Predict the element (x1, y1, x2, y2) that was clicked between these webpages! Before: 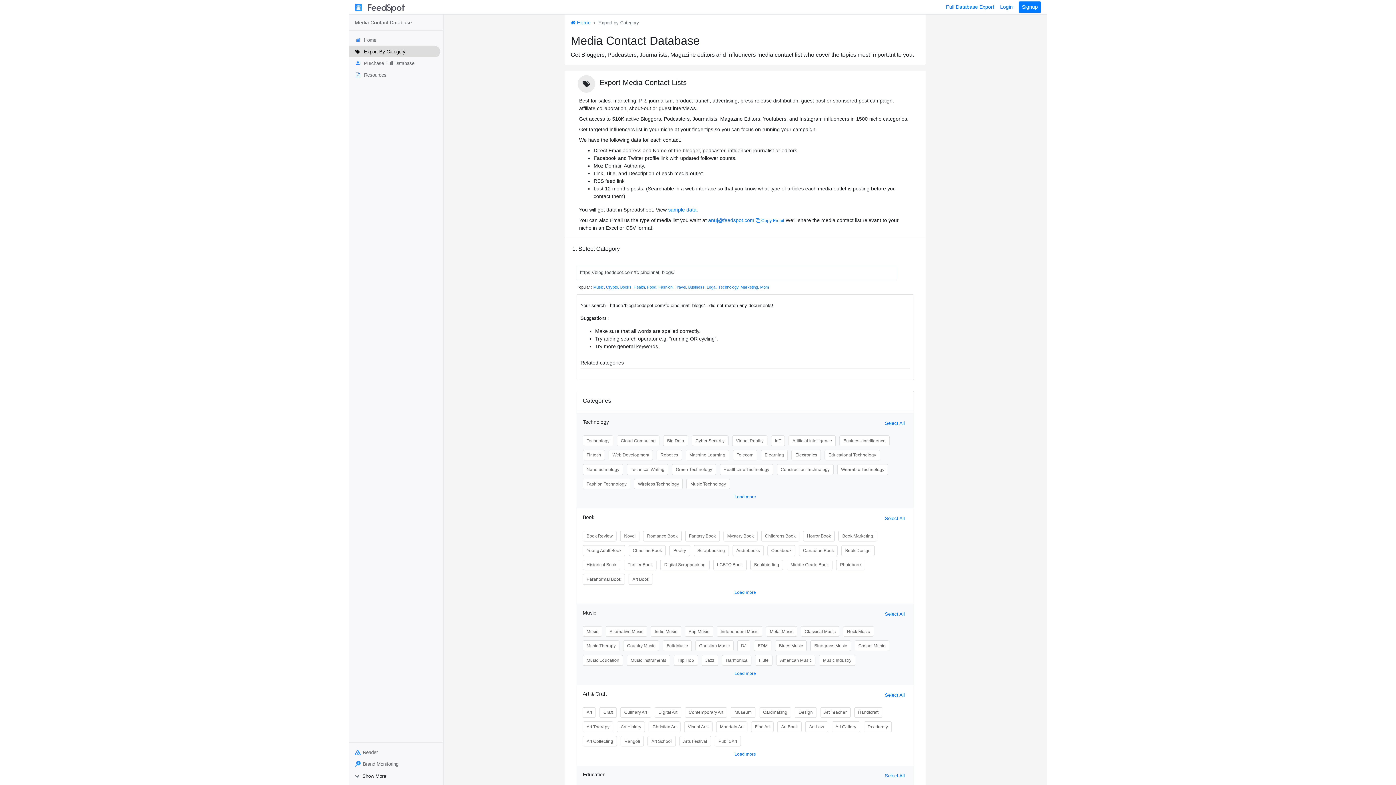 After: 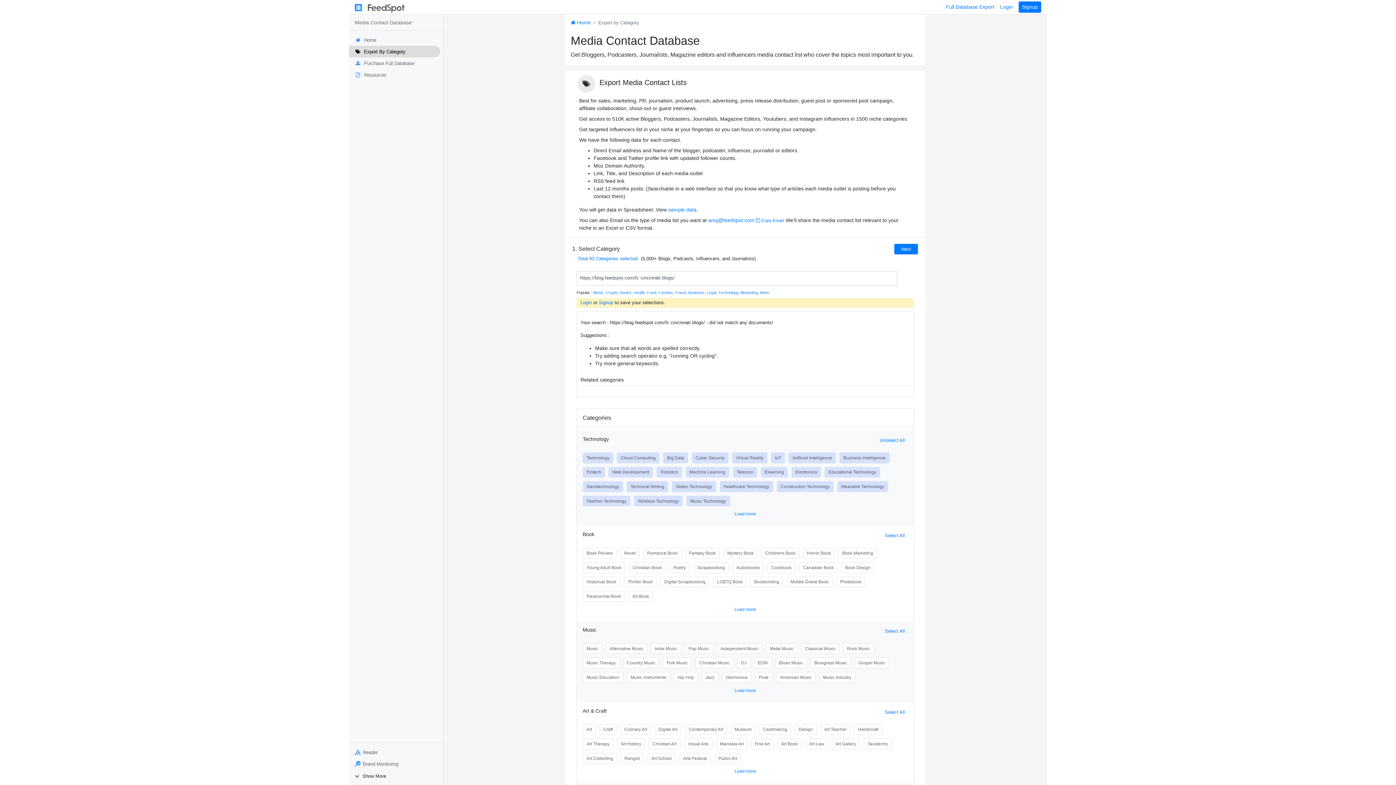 Action: bbox: (885, 420, 905, 426) label: Select All